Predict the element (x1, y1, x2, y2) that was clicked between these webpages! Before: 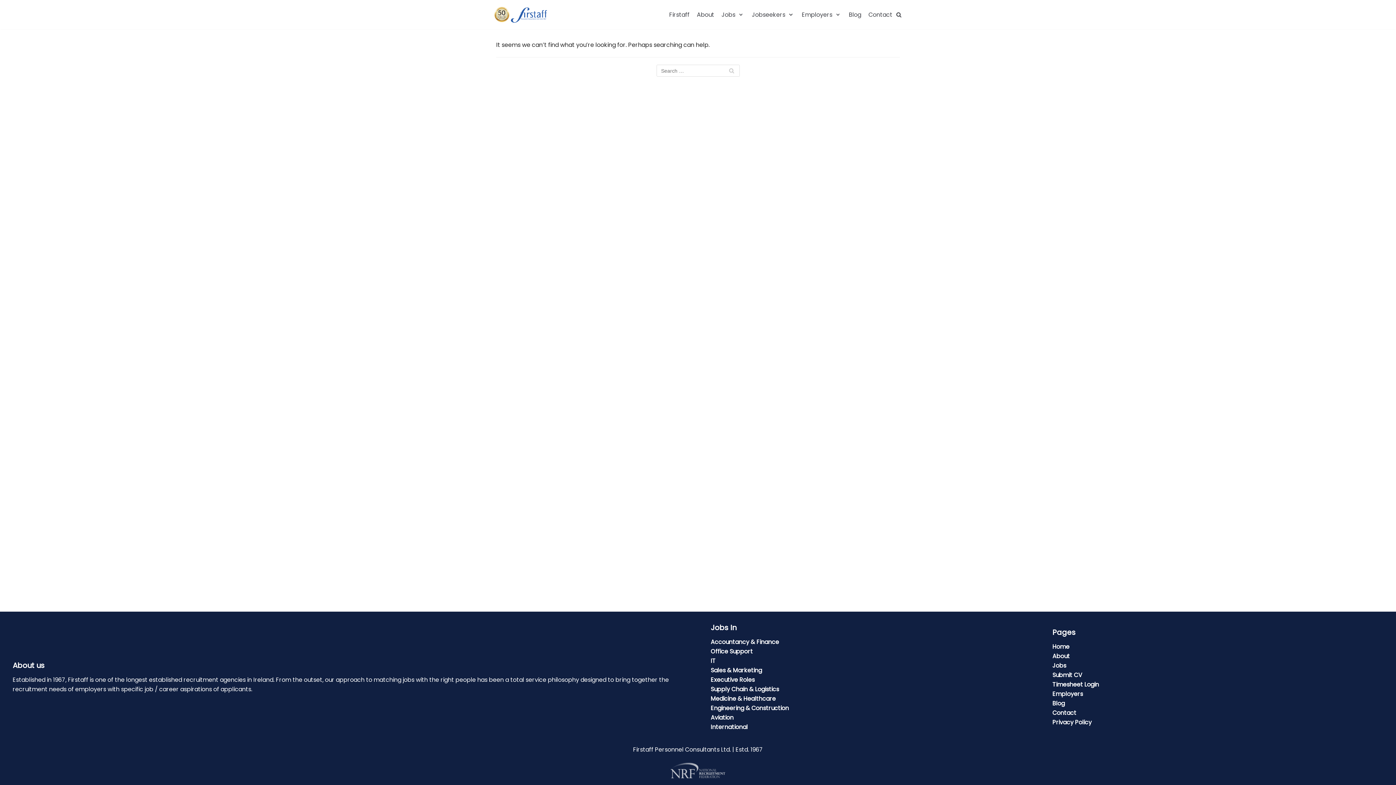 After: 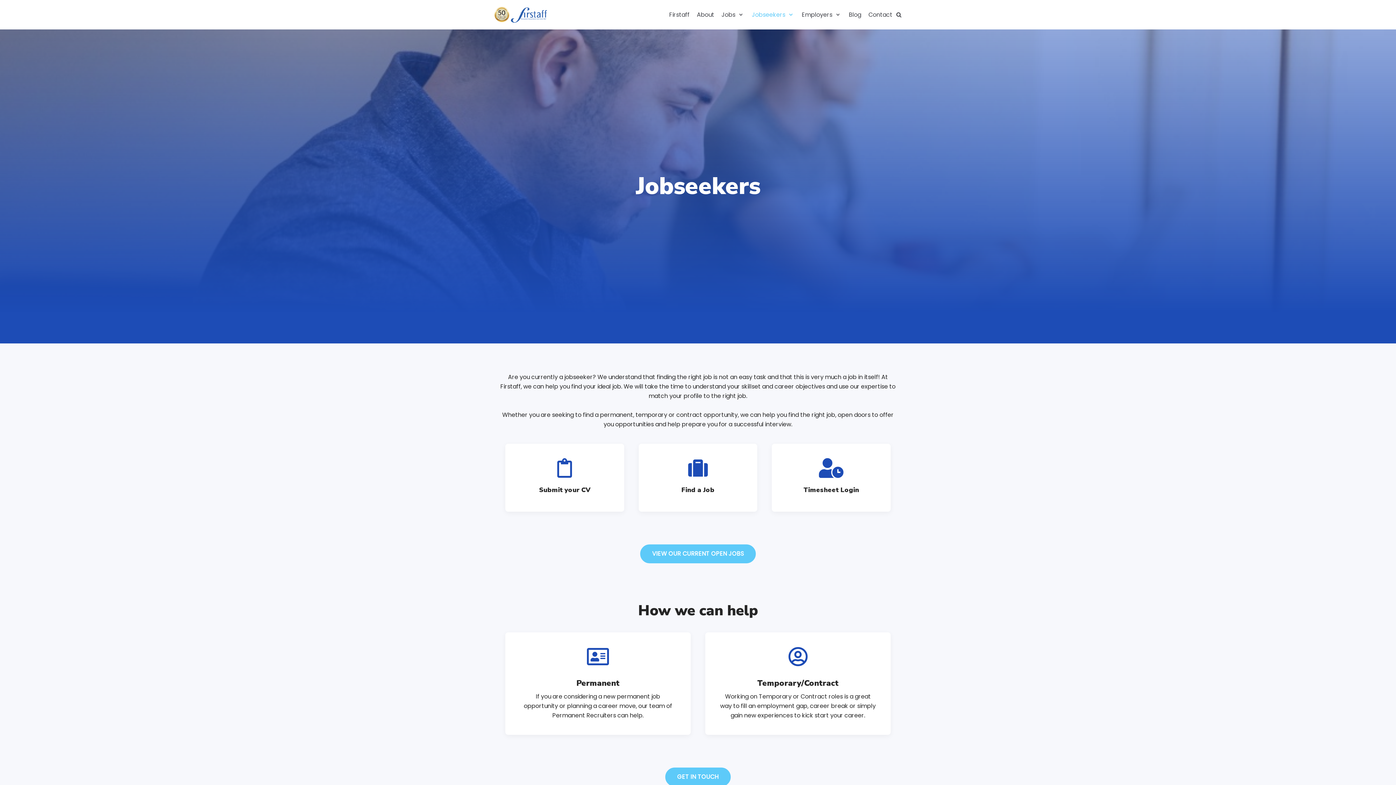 Action: bbox: (752, 10, 794, 19) label: Jobseekers